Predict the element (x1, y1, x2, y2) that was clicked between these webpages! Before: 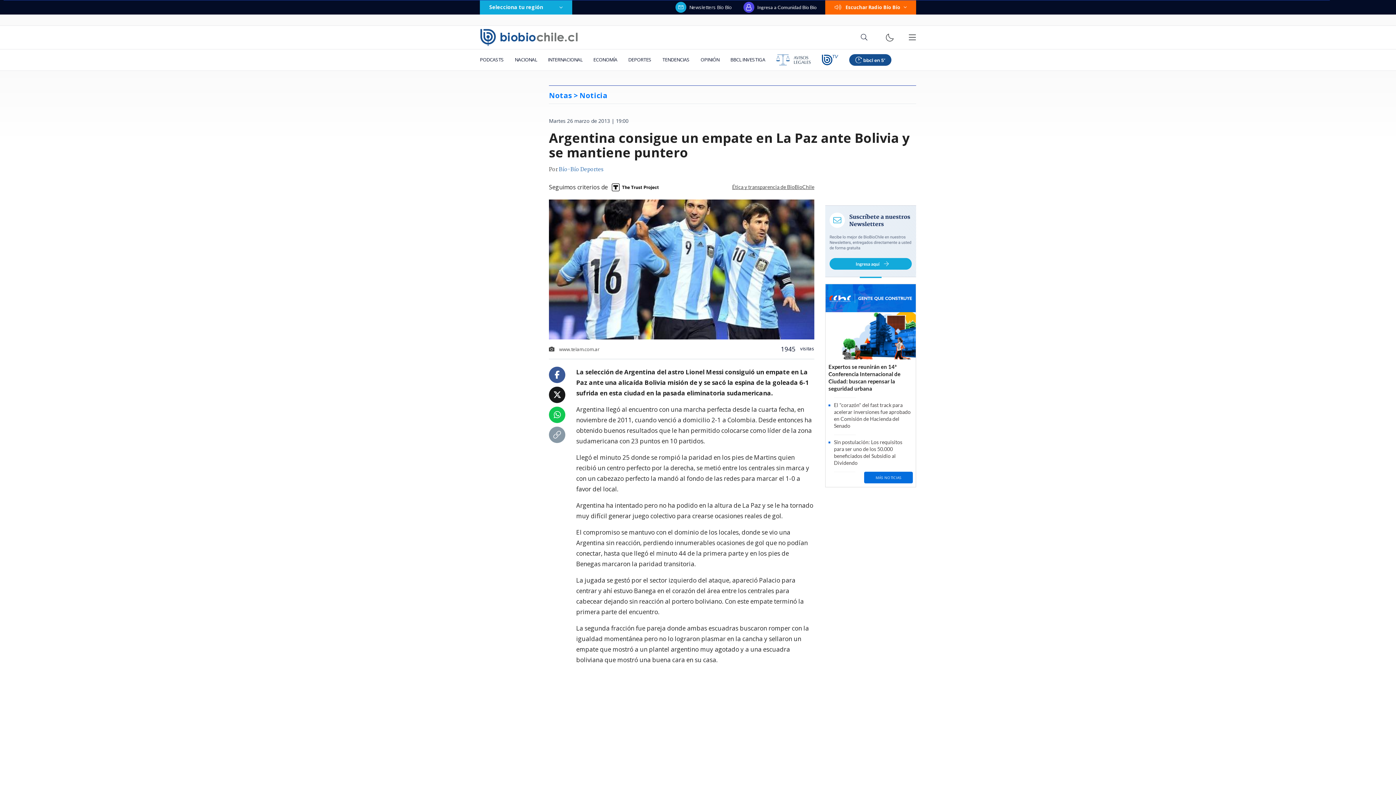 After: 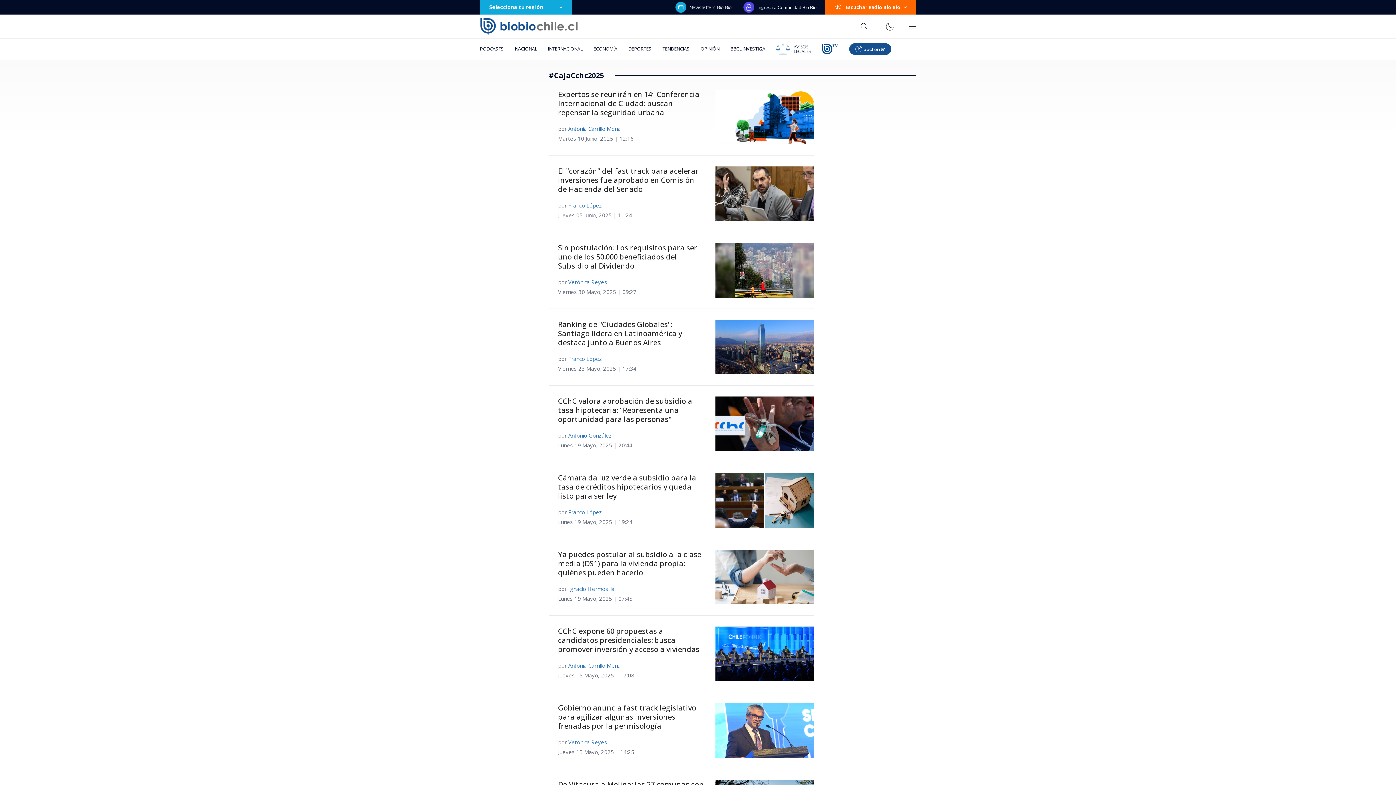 Action: bbox: (864, 472, 913, 483) label: MÁS NOTICIAS